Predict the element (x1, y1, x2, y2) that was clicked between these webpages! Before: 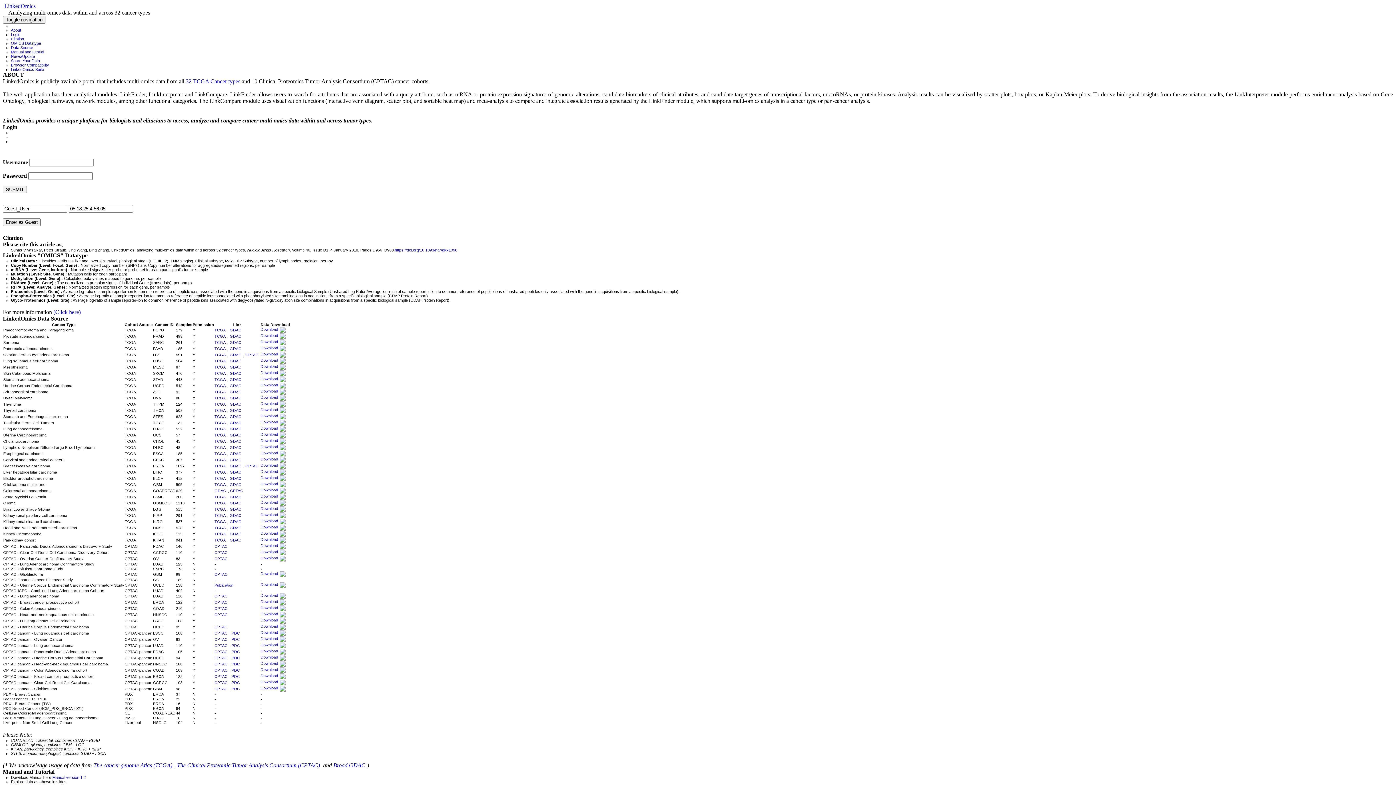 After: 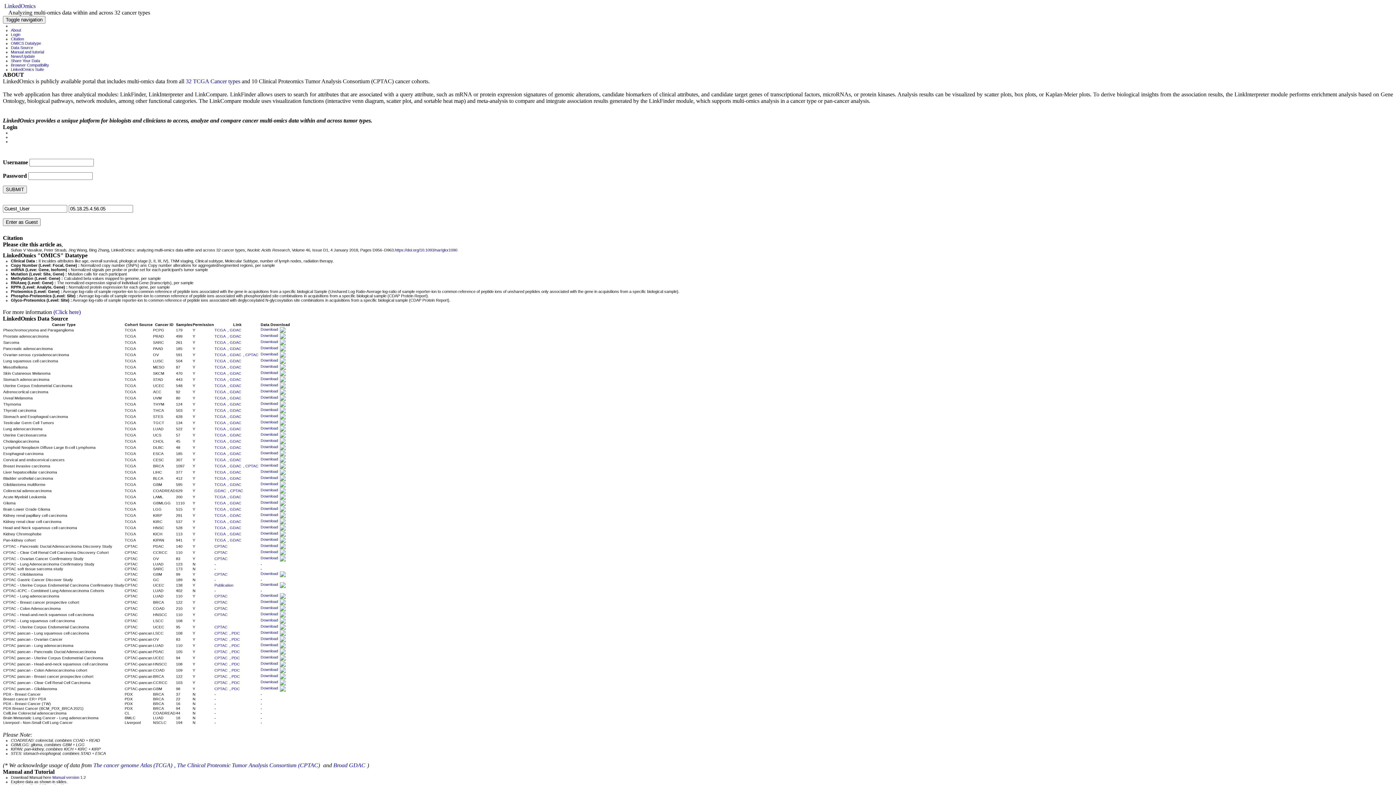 Action: label: Publication bbox: (214, 596, 235, 600)